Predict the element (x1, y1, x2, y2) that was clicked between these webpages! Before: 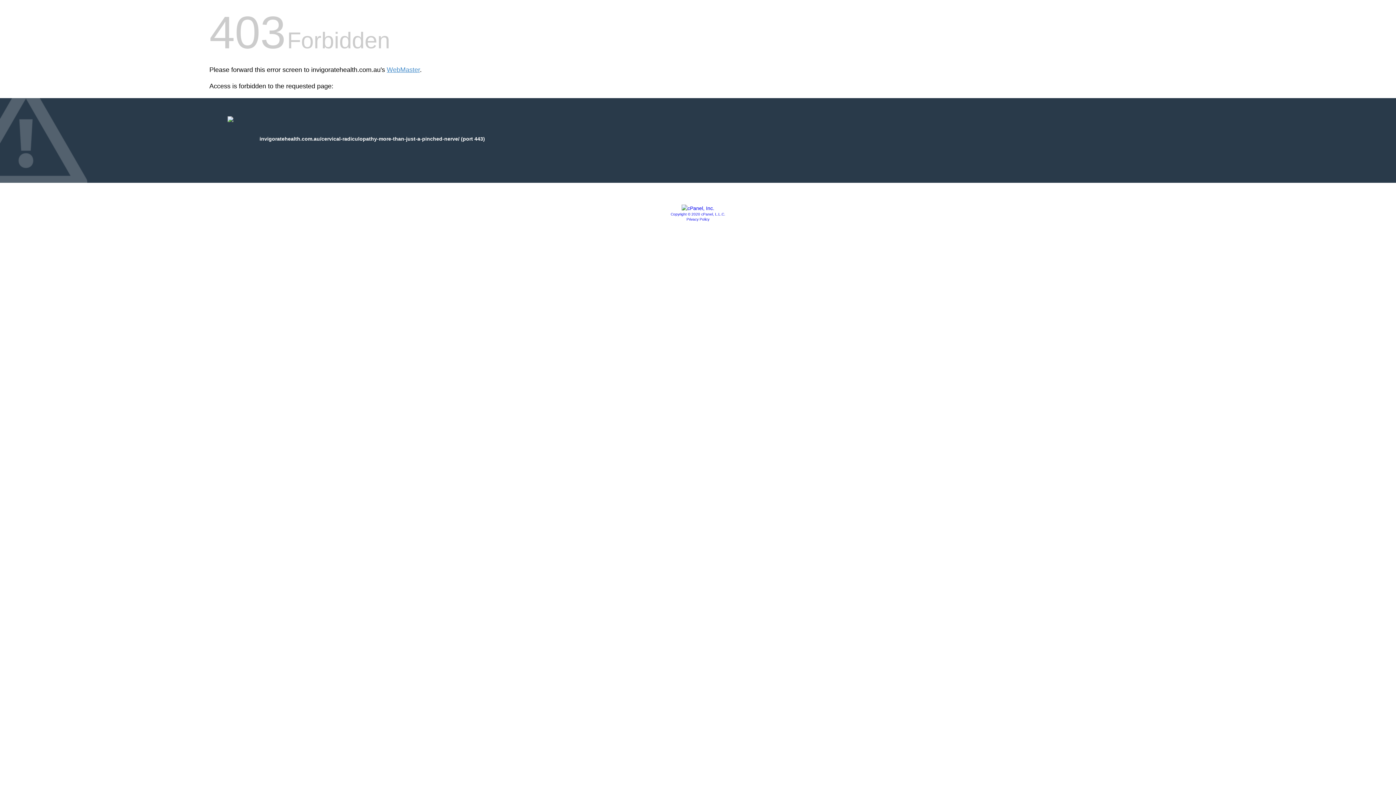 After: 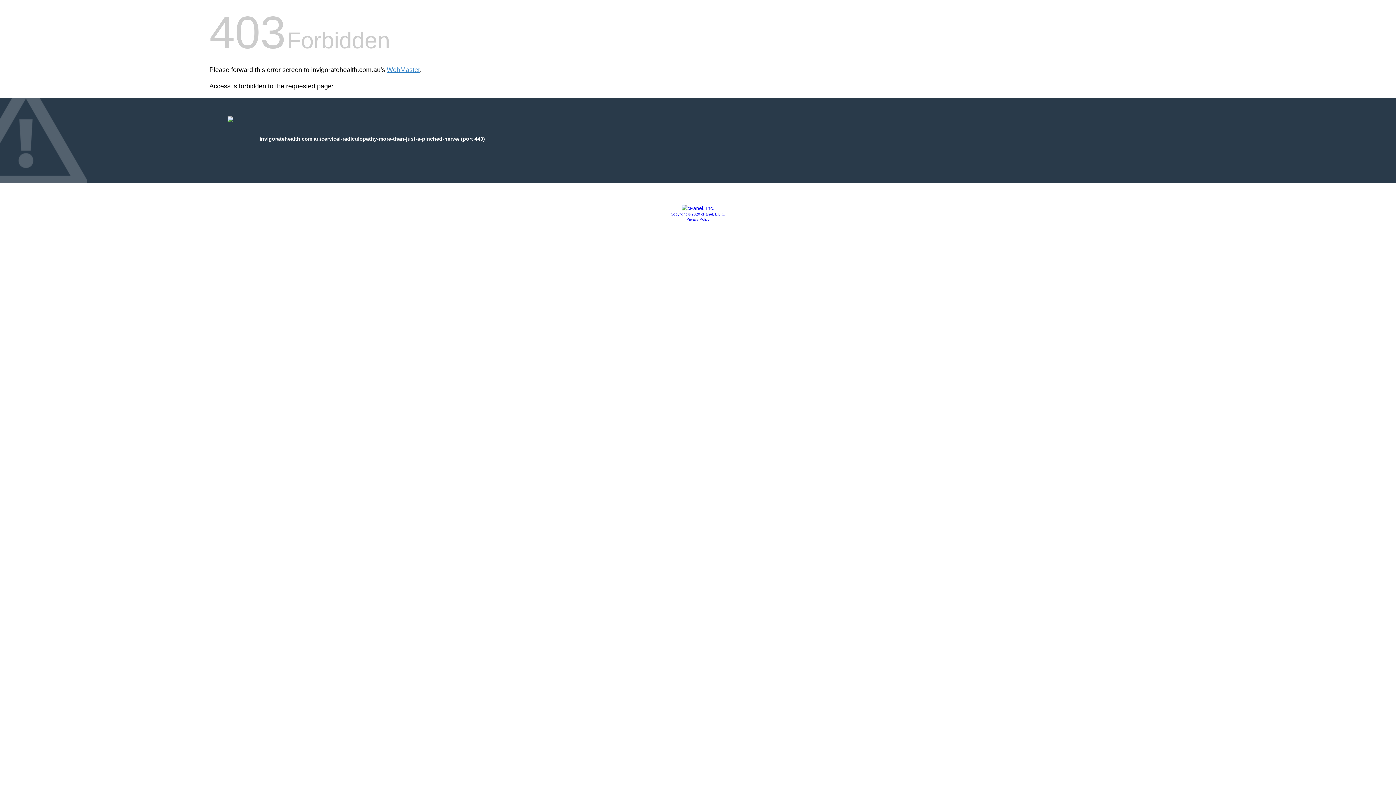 Action: label: Privacy Policy bbox: (686, 217, 709, 221)